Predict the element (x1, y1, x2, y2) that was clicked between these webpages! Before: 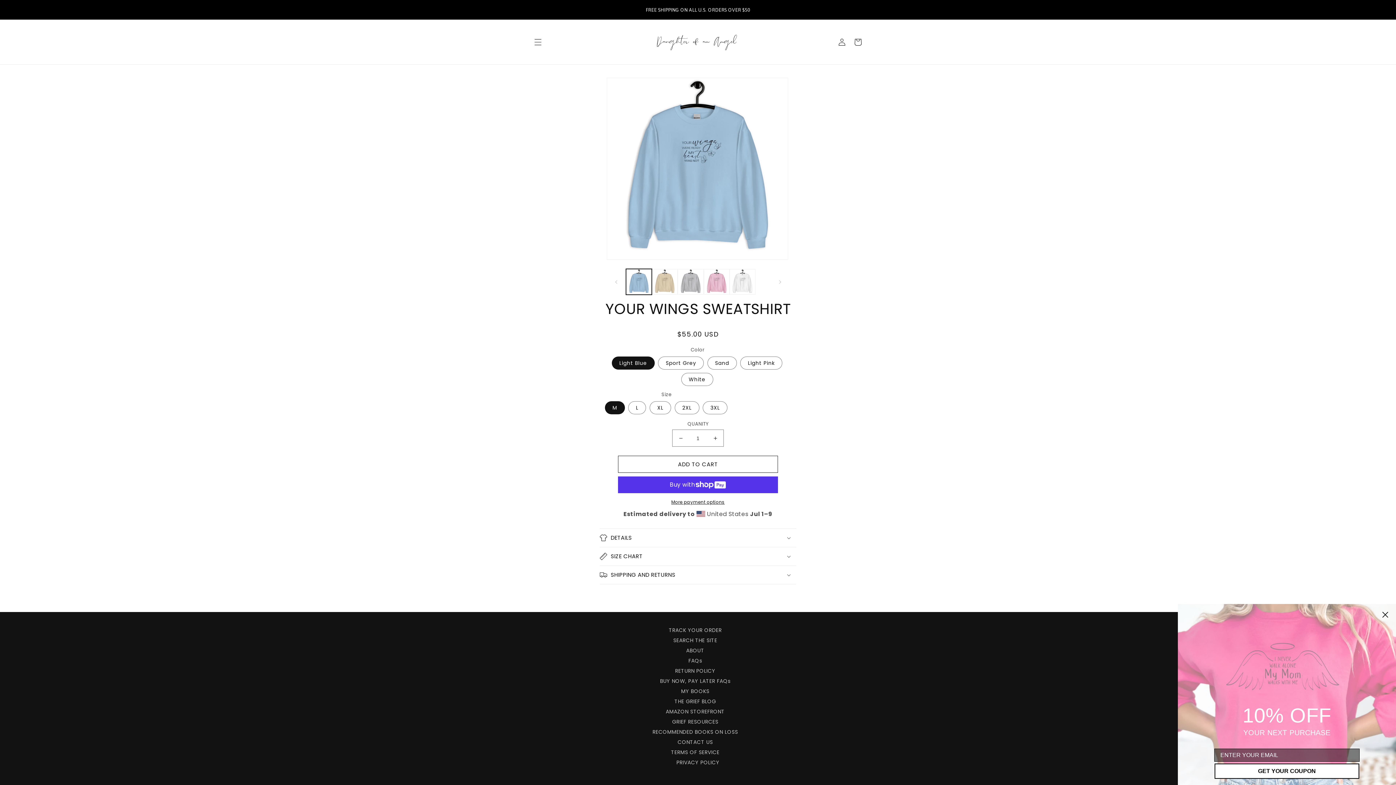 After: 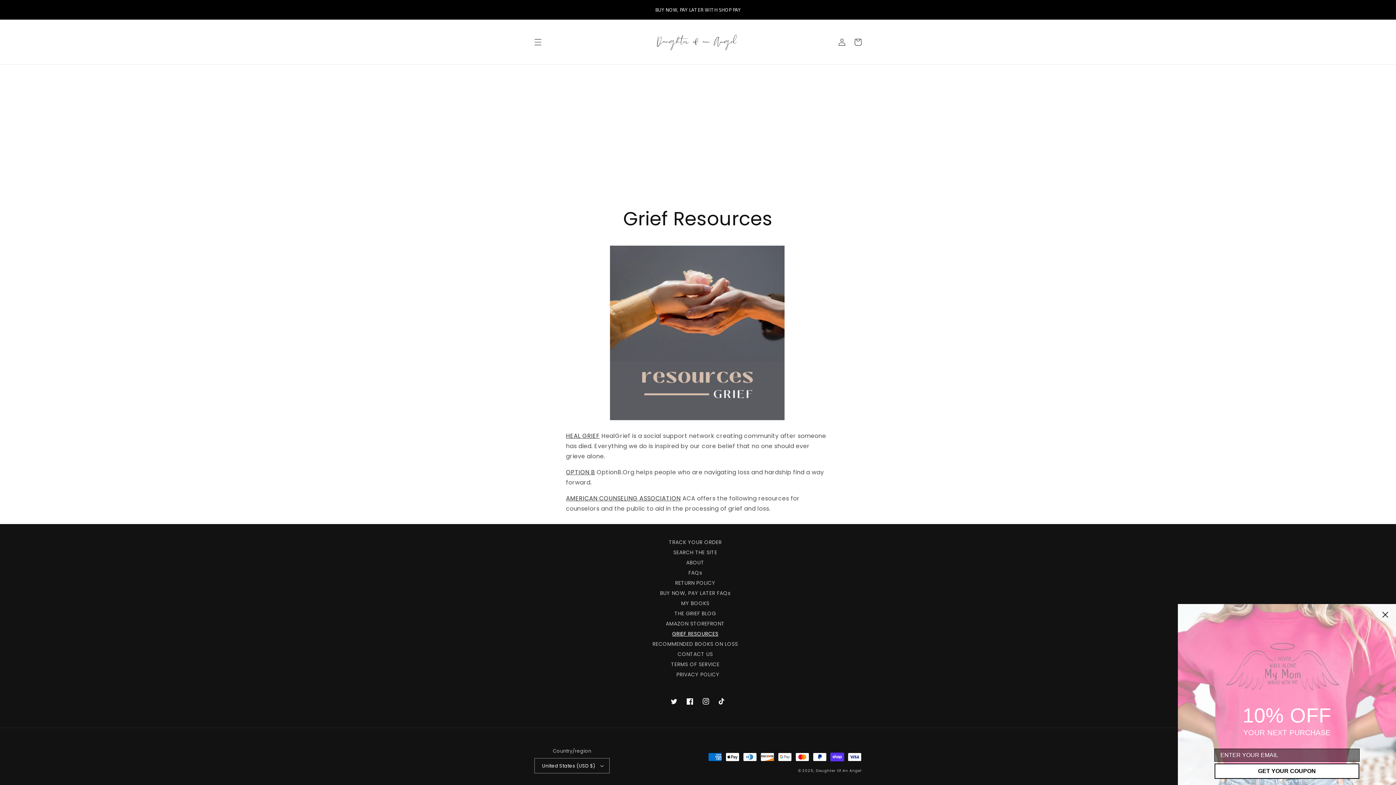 Action: label: GRIEF RESOURCES bbox: (672, 717, 718, 727)